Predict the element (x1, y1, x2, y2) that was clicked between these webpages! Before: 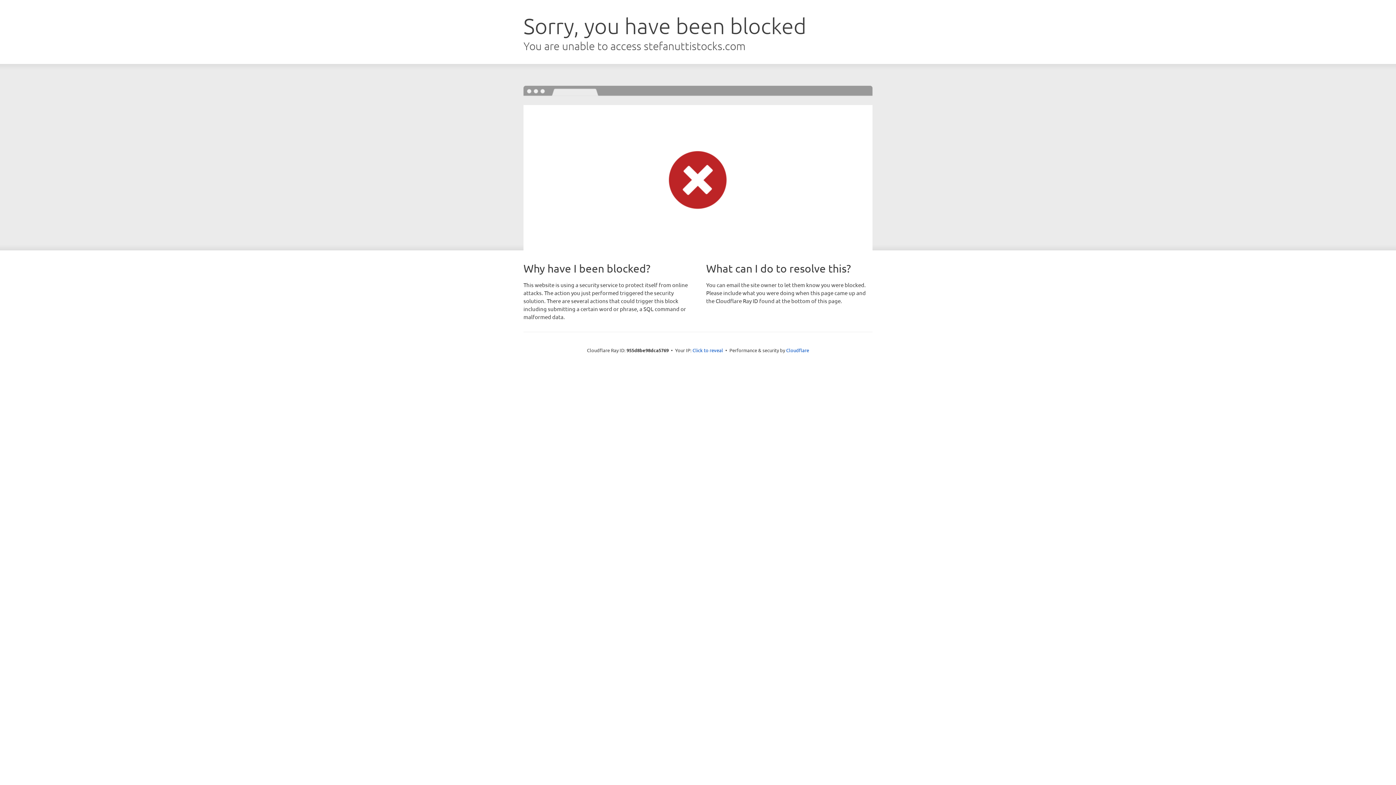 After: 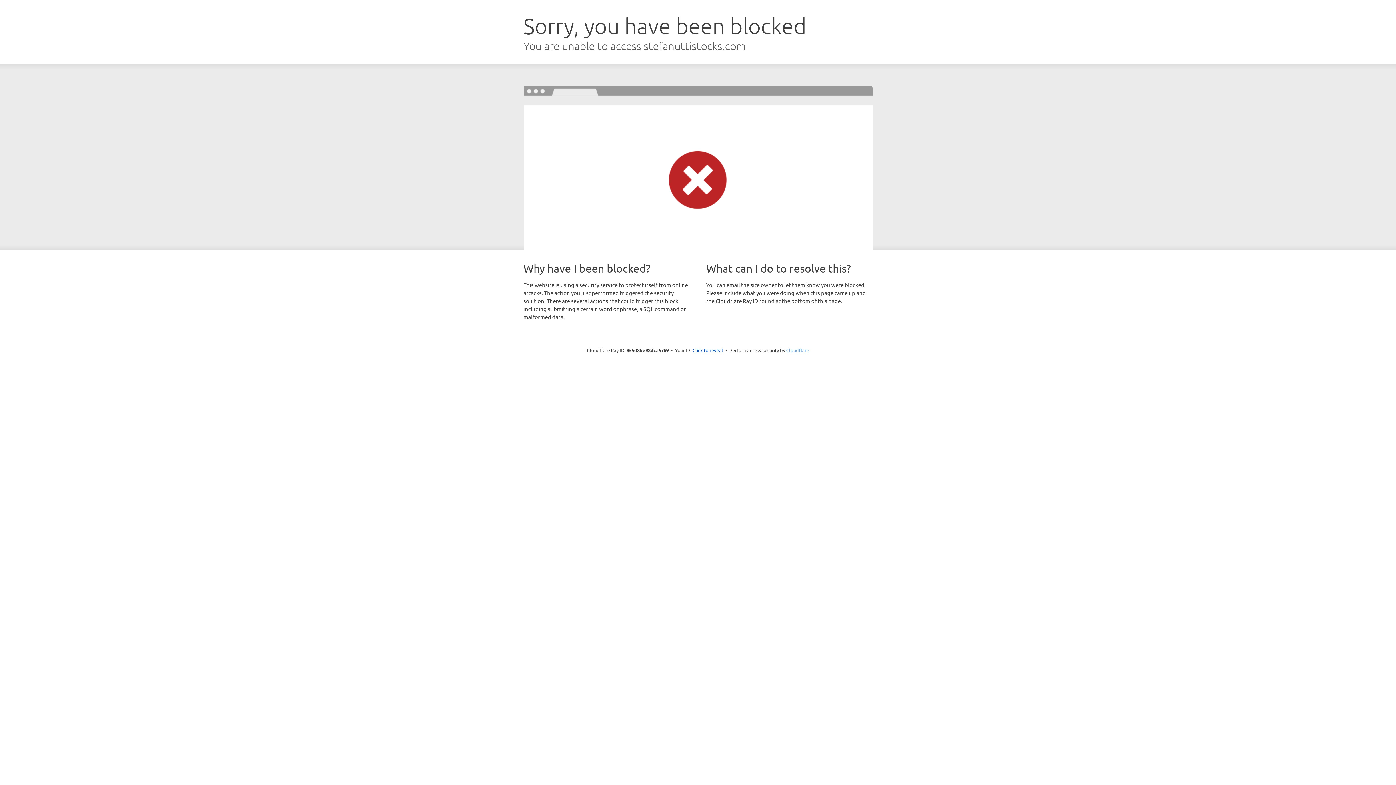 Action: label: Cloudflare bbox: (786, 347, 809, 353)